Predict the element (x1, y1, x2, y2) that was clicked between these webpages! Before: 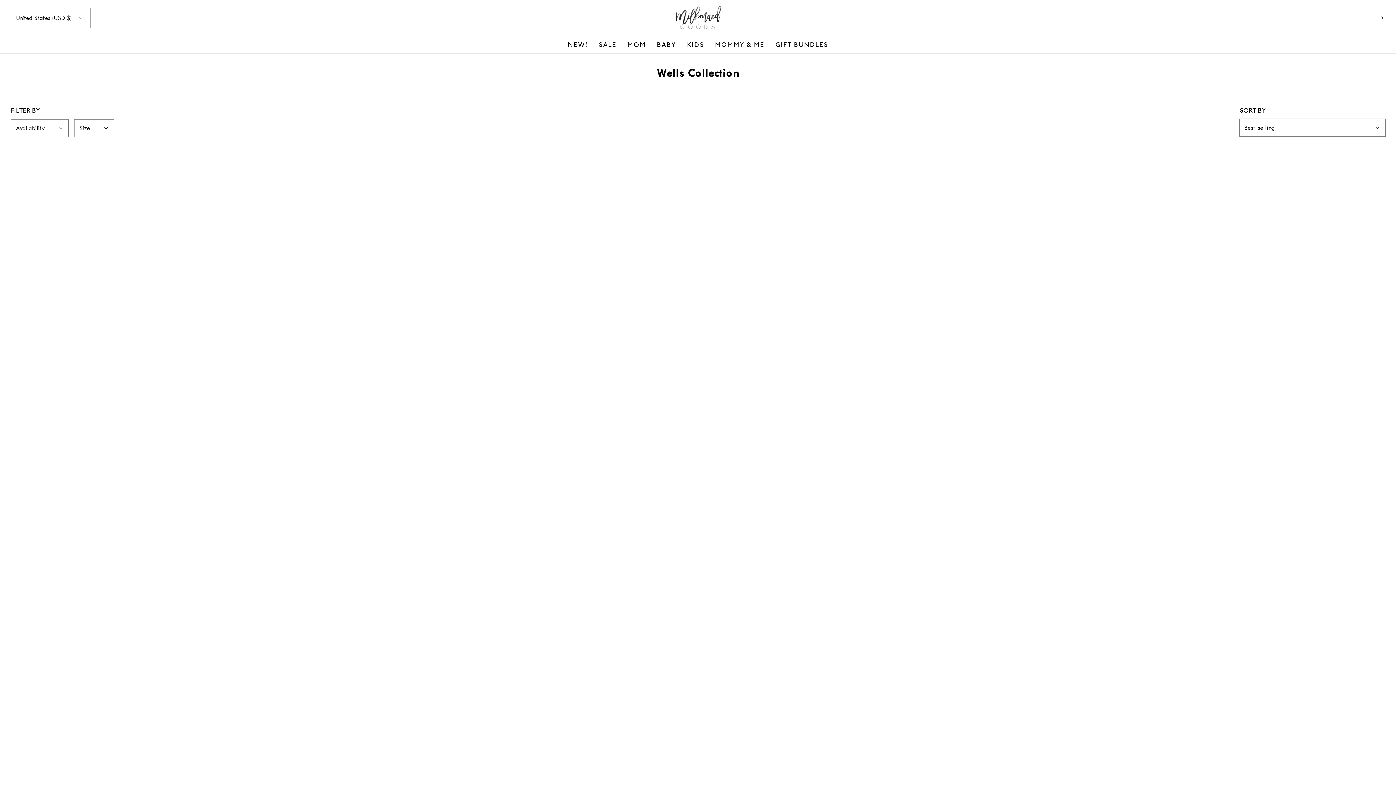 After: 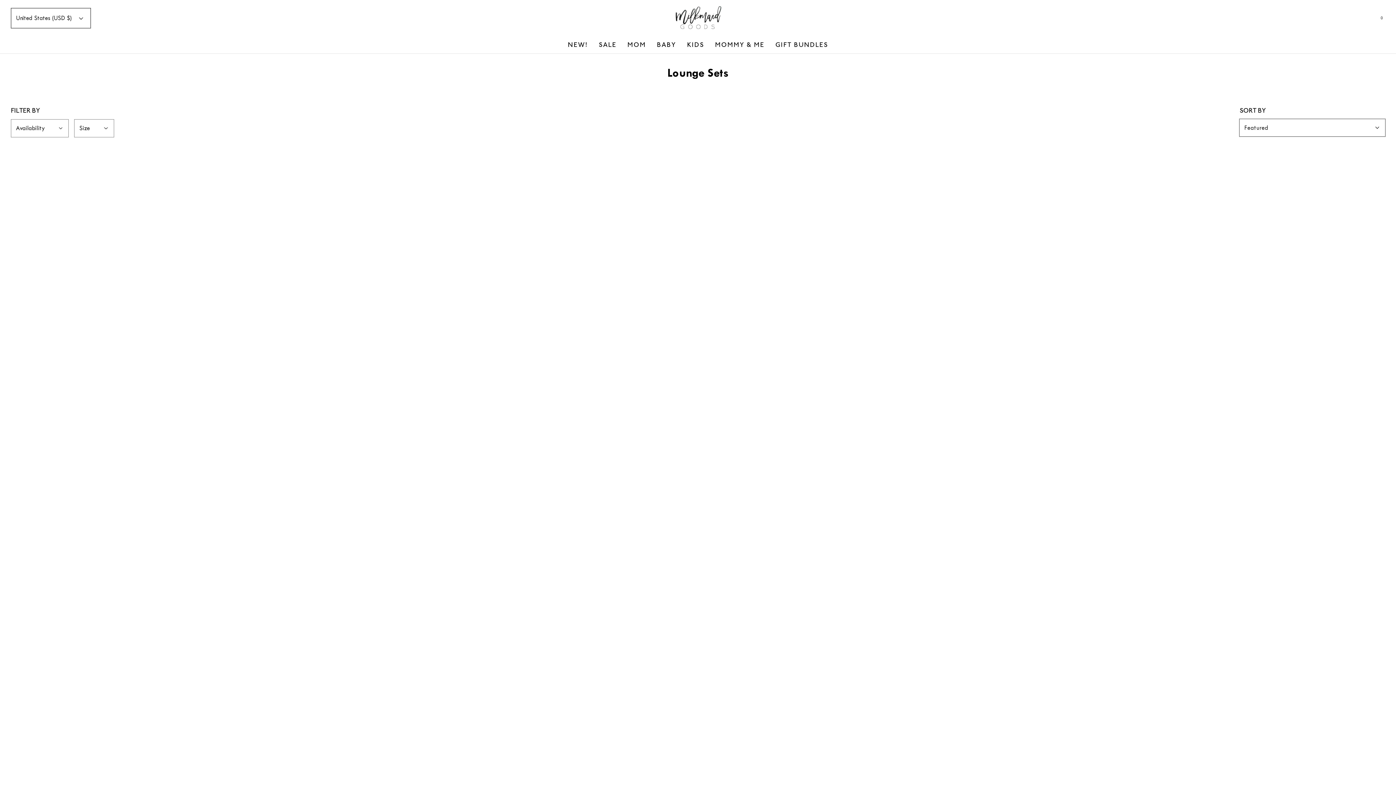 Action: label: KIDS bbox: (687, 36, 704, 53)